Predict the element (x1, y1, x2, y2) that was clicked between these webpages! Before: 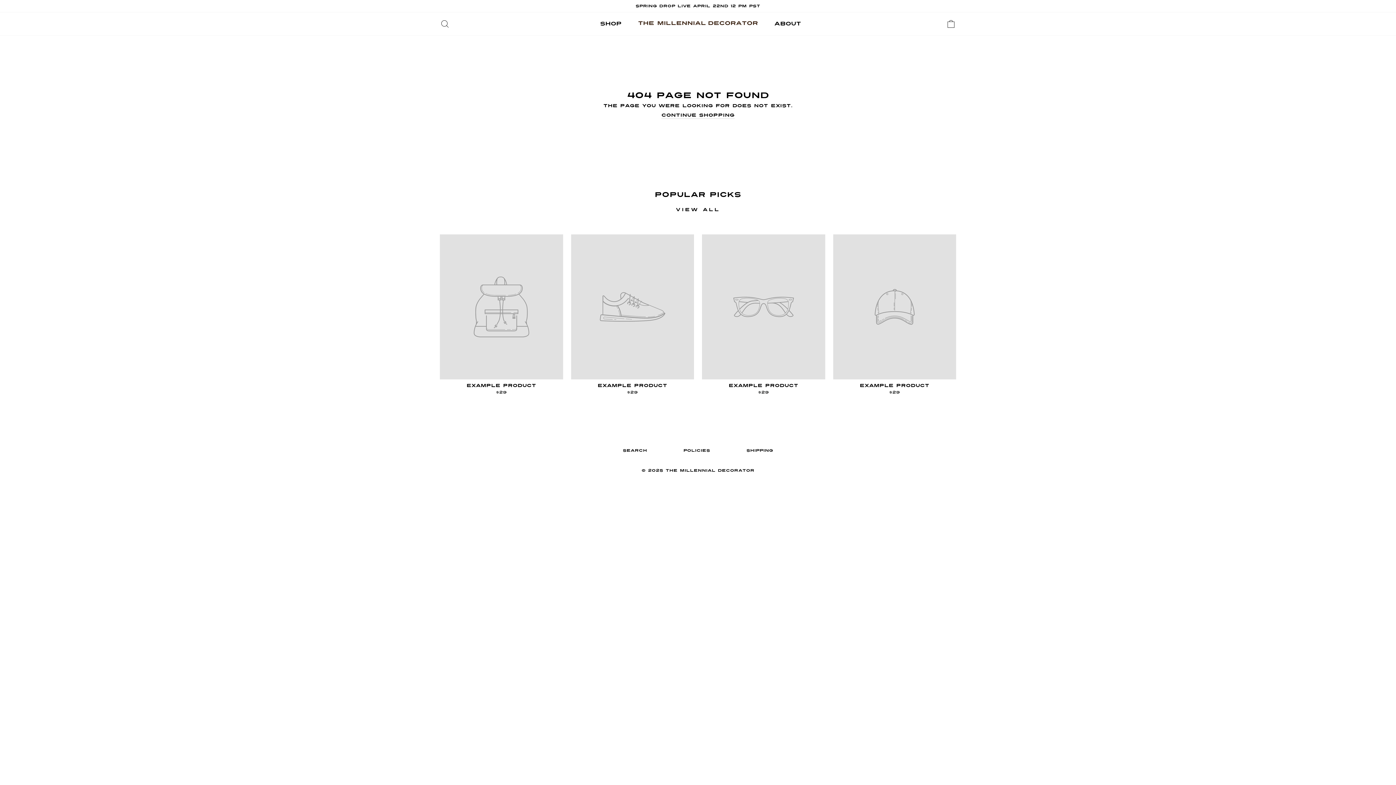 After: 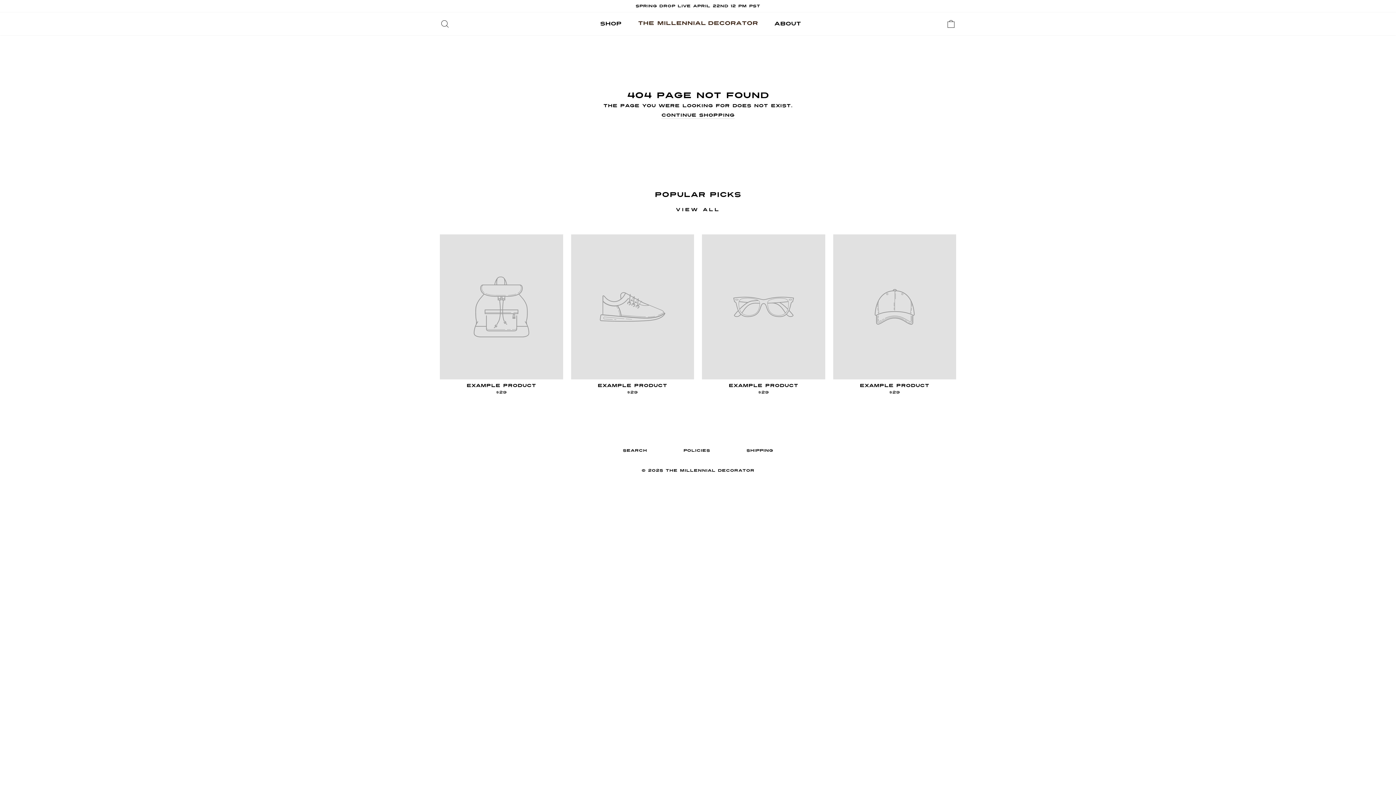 Action: bbox: (440, 234, 563, 397) label: Example product
$29